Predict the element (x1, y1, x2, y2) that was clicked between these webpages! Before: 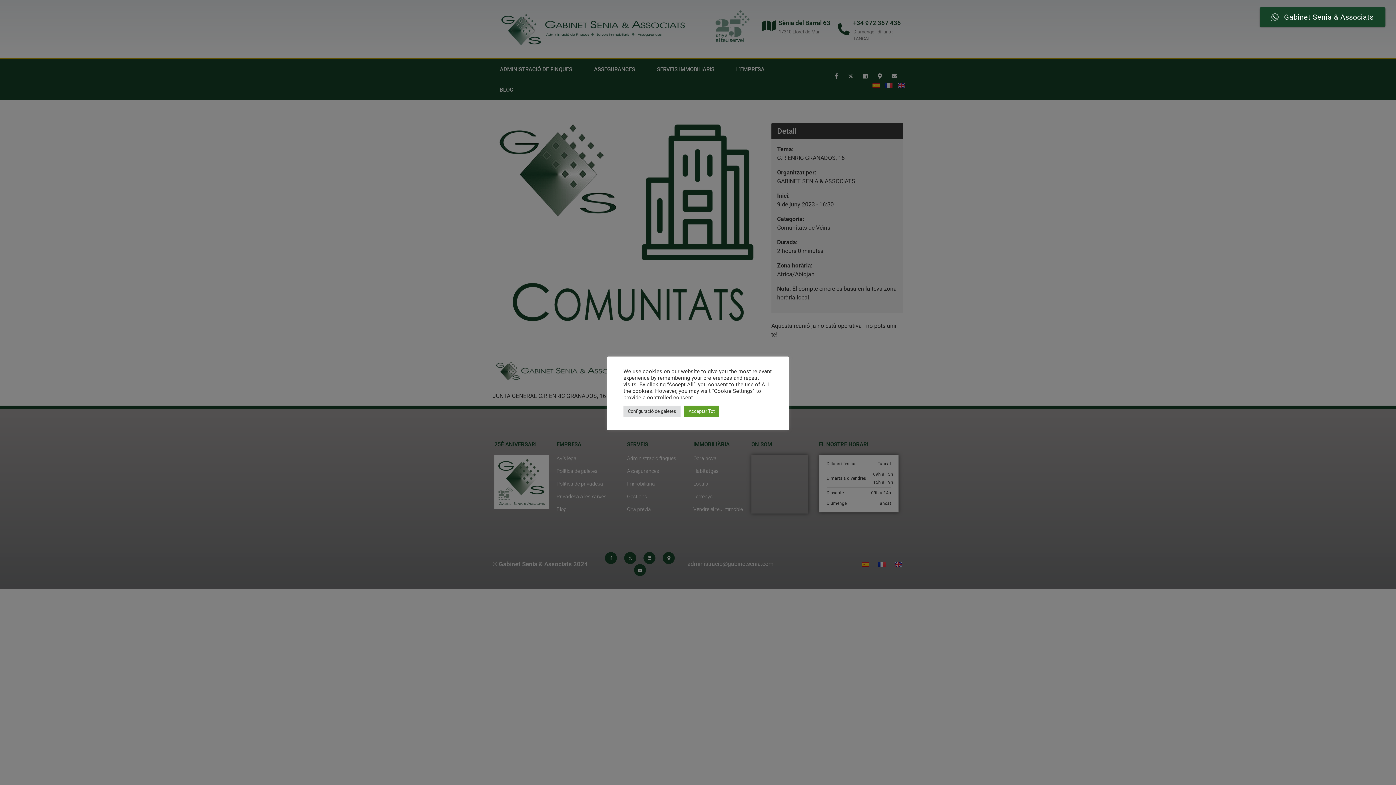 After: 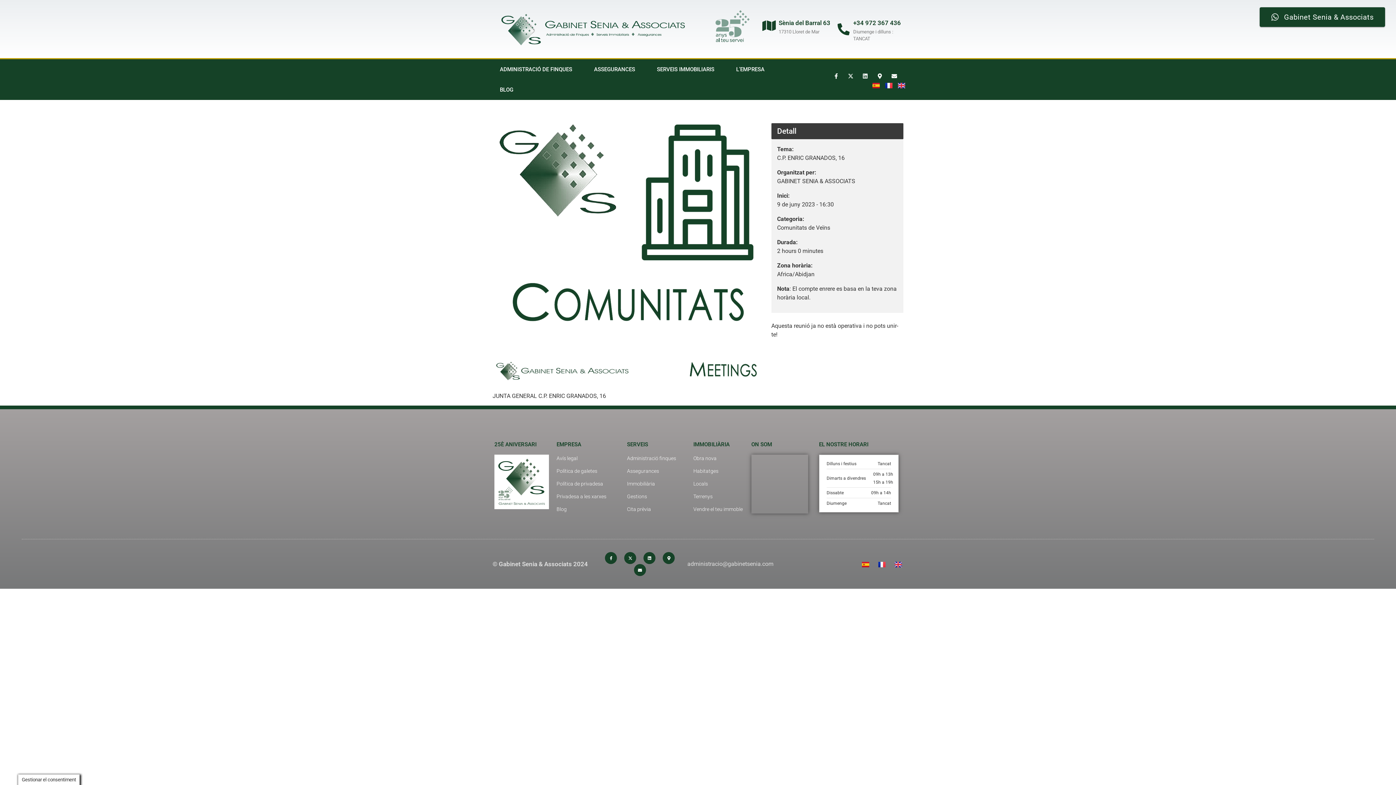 Action: label: Acceptar Tot bbox: (684, 405, 719, 416)